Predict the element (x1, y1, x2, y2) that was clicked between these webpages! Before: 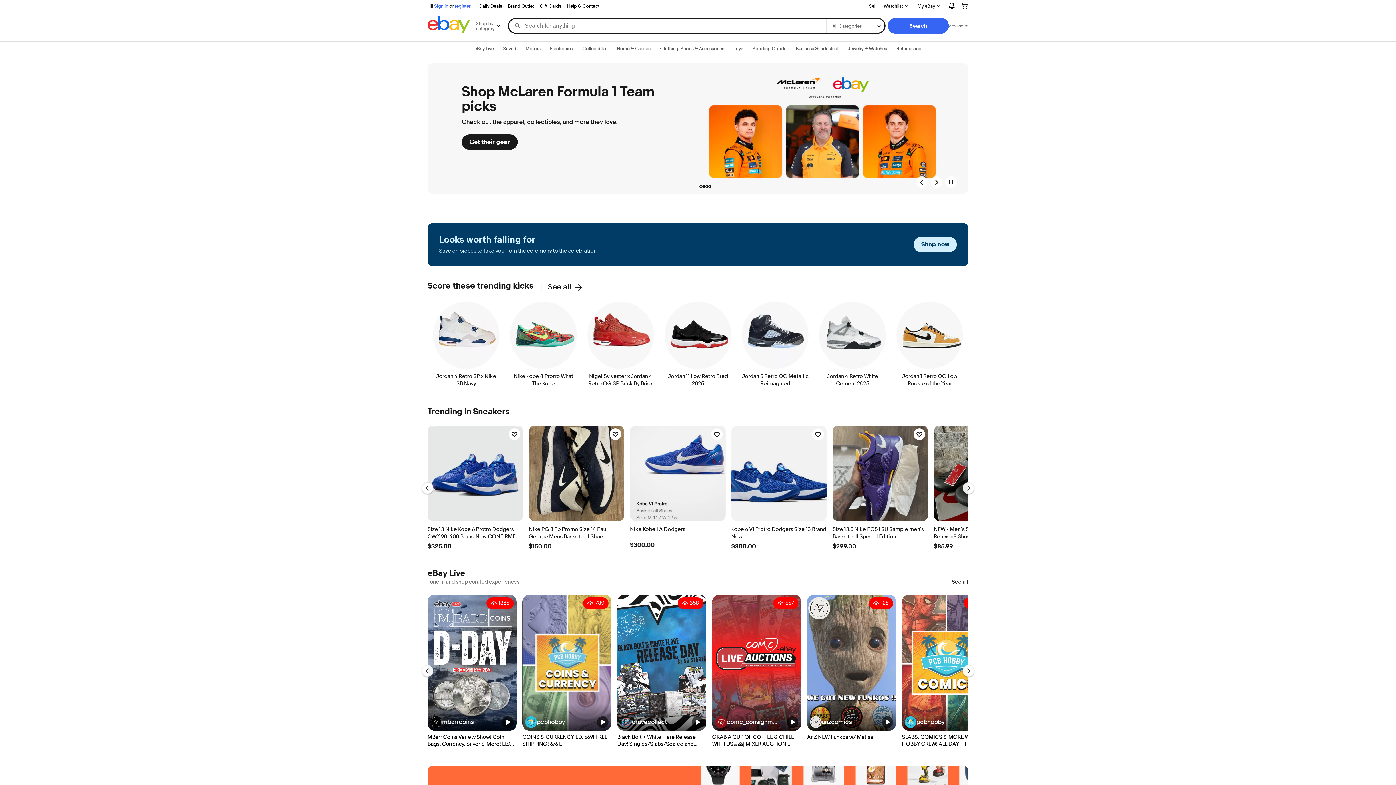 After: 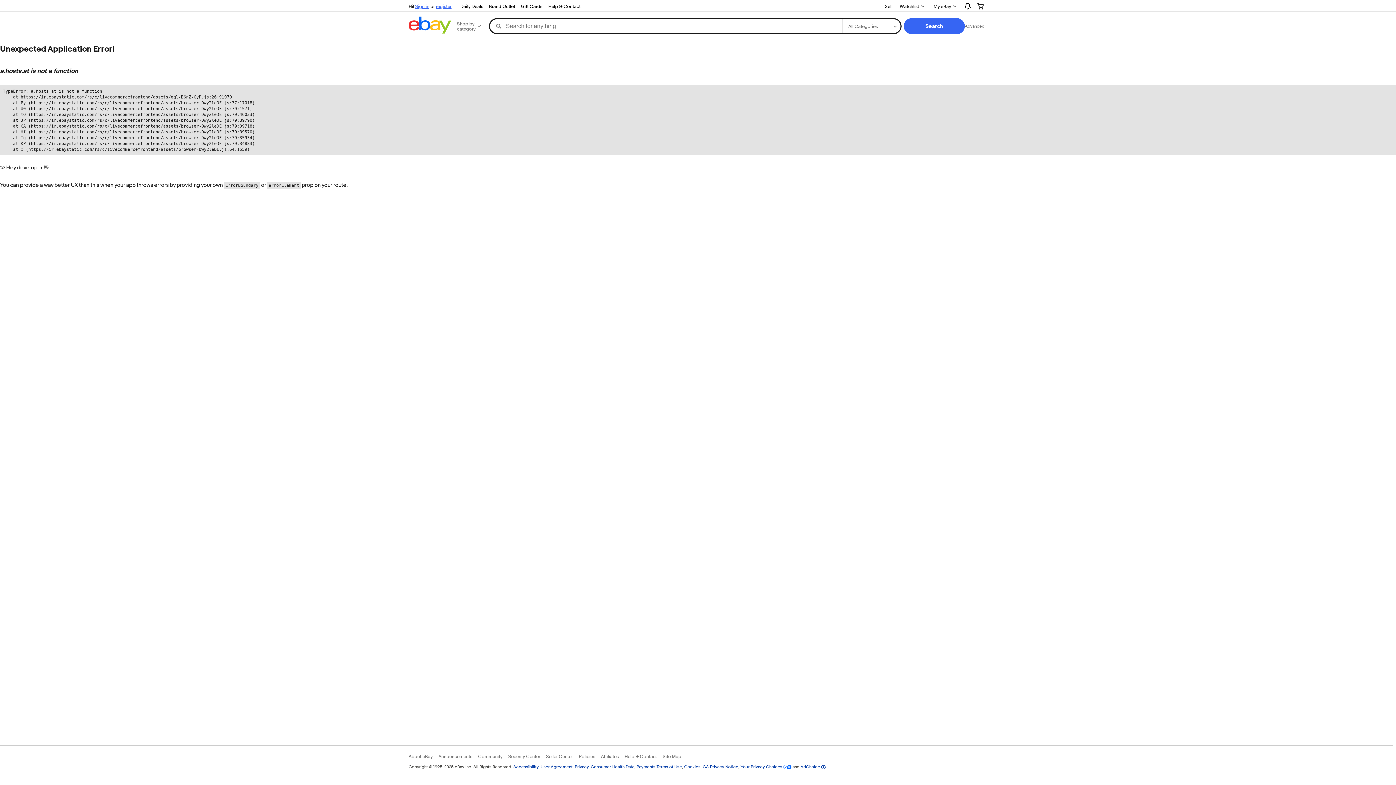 Action: label: eBay Live bbox: (474, 45, 493, 51)